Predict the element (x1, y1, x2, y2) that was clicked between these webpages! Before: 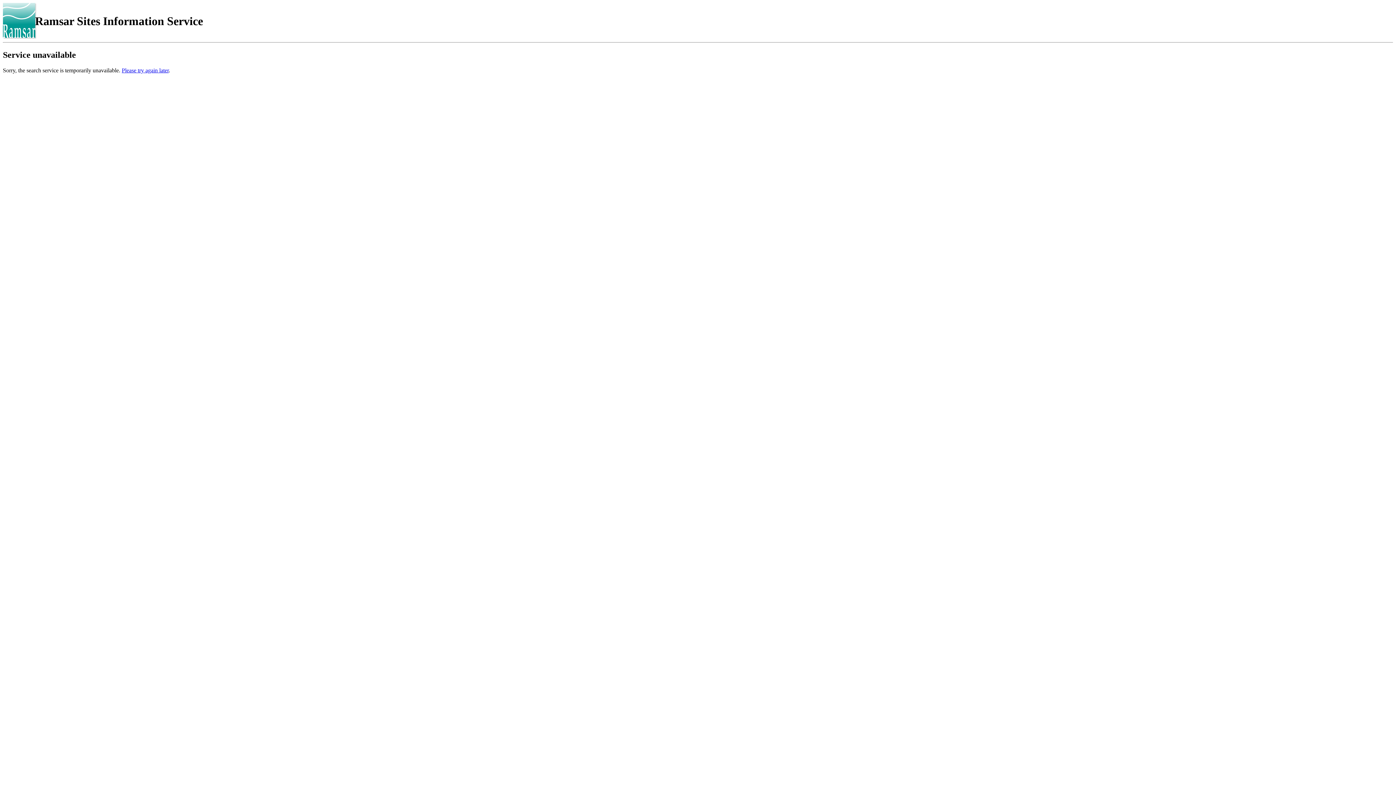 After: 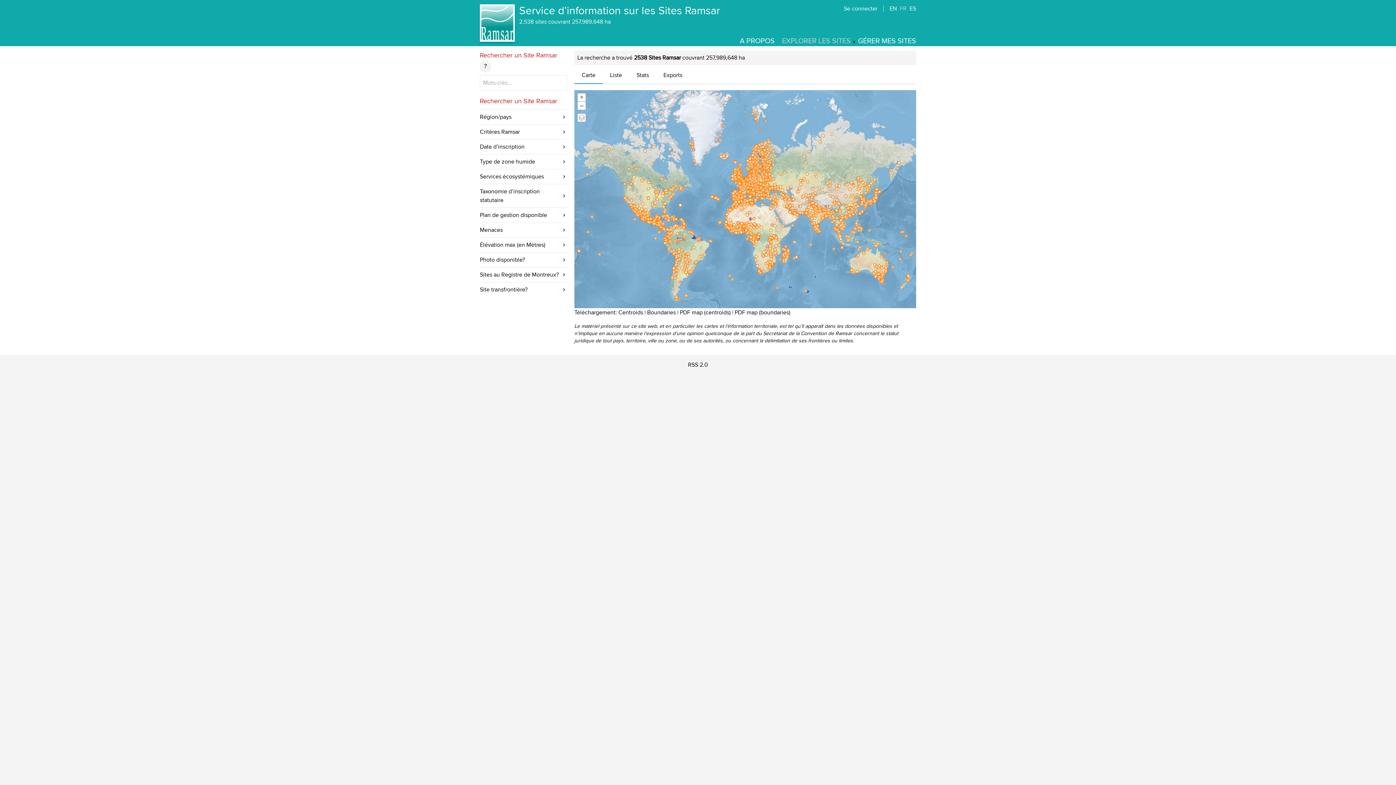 Action: bbox: (2, 2, 35, 39)